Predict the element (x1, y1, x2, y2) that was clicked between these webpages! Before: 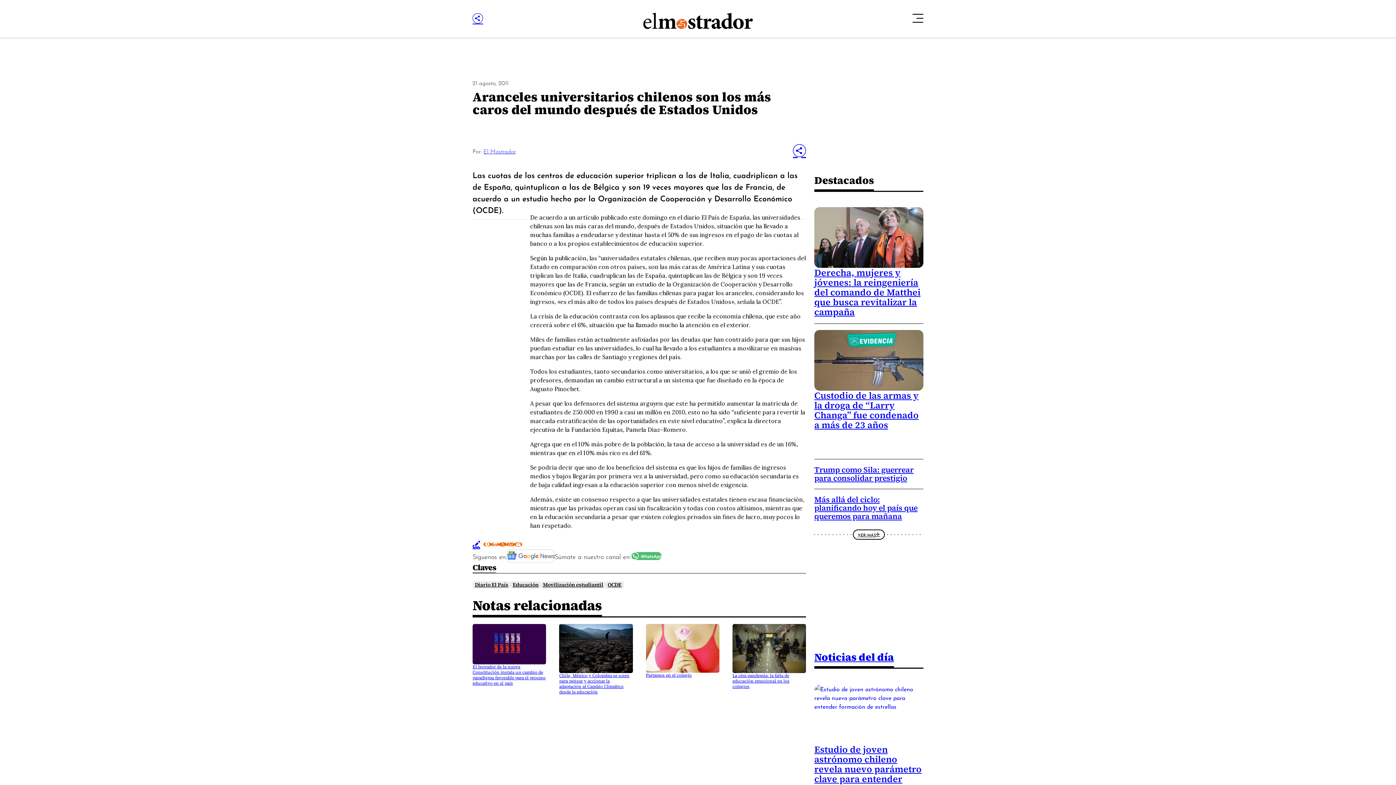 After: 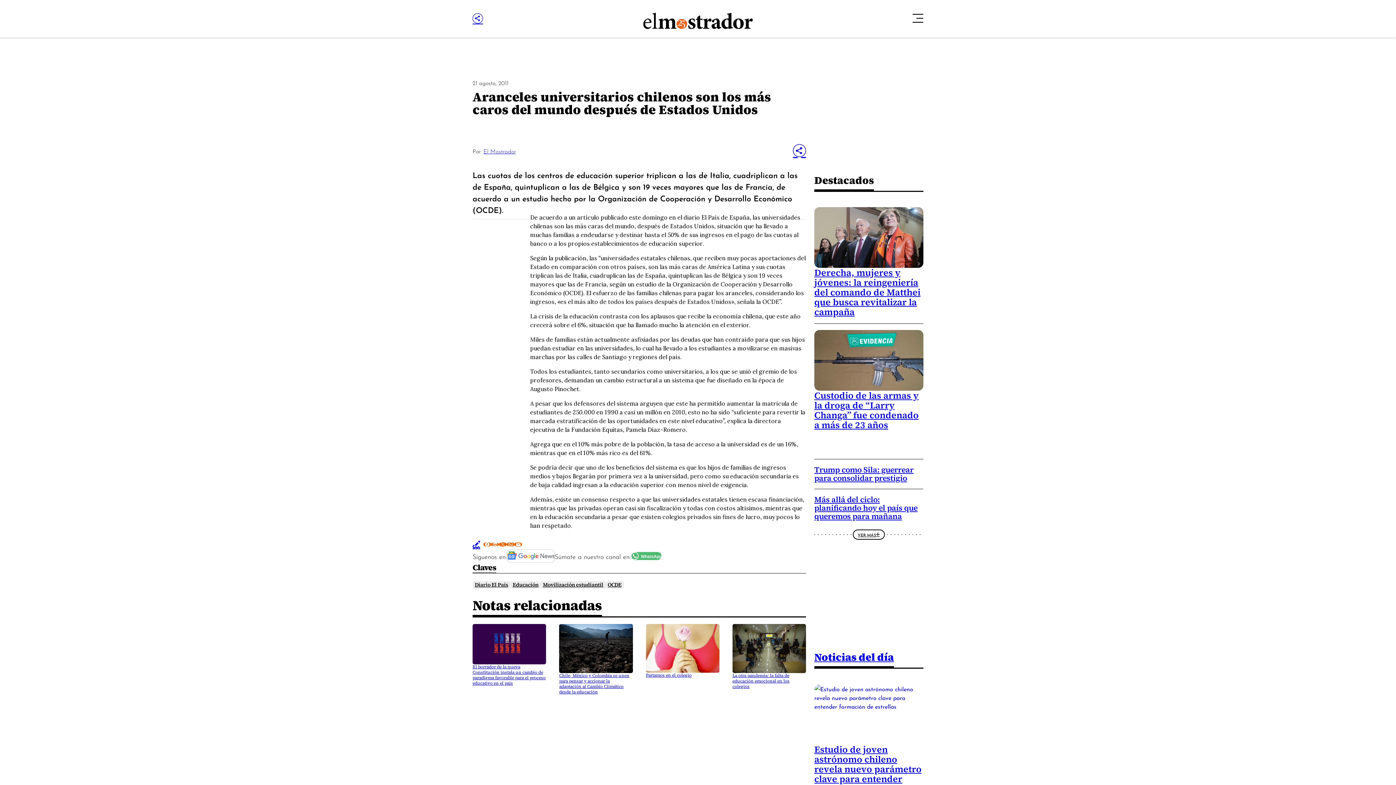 Action: bbox: (514, 542, 522, 546)